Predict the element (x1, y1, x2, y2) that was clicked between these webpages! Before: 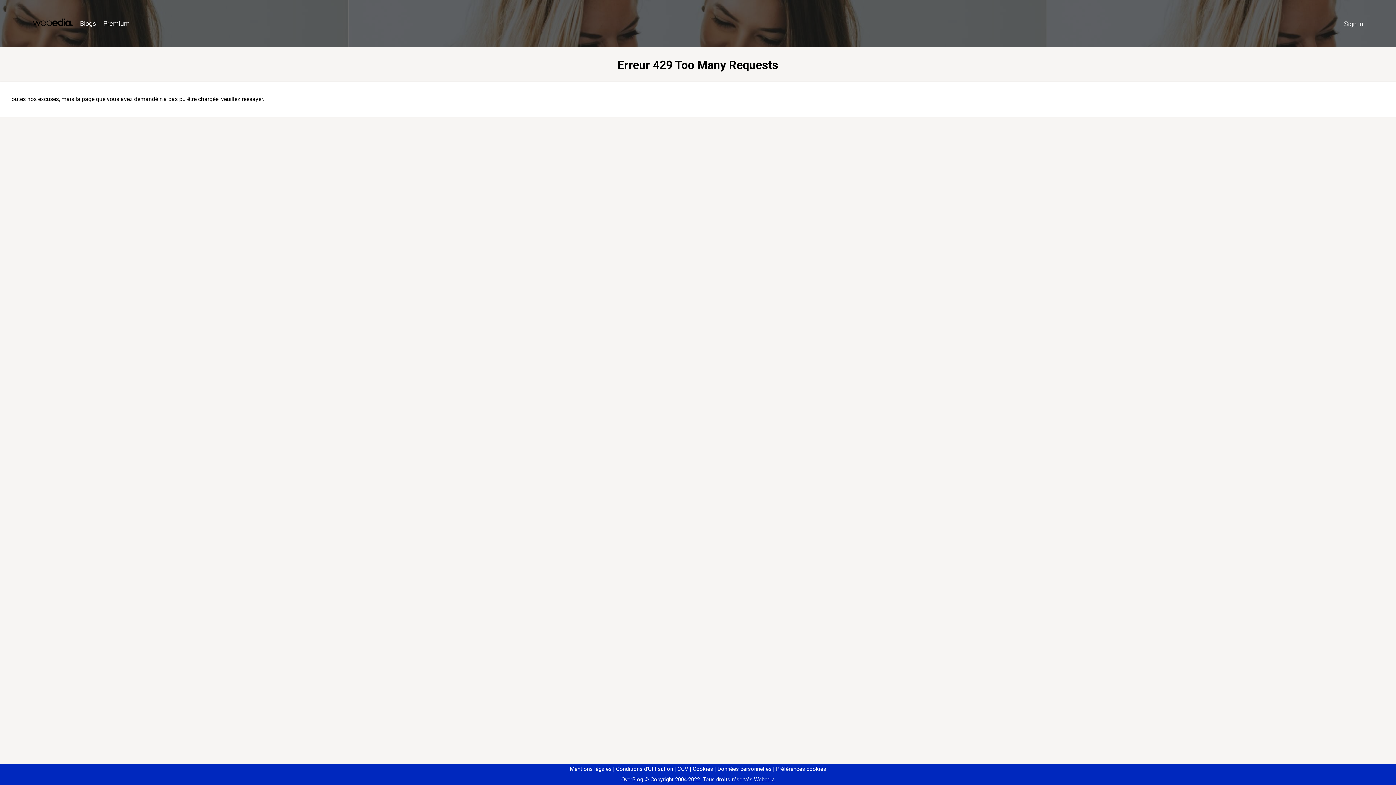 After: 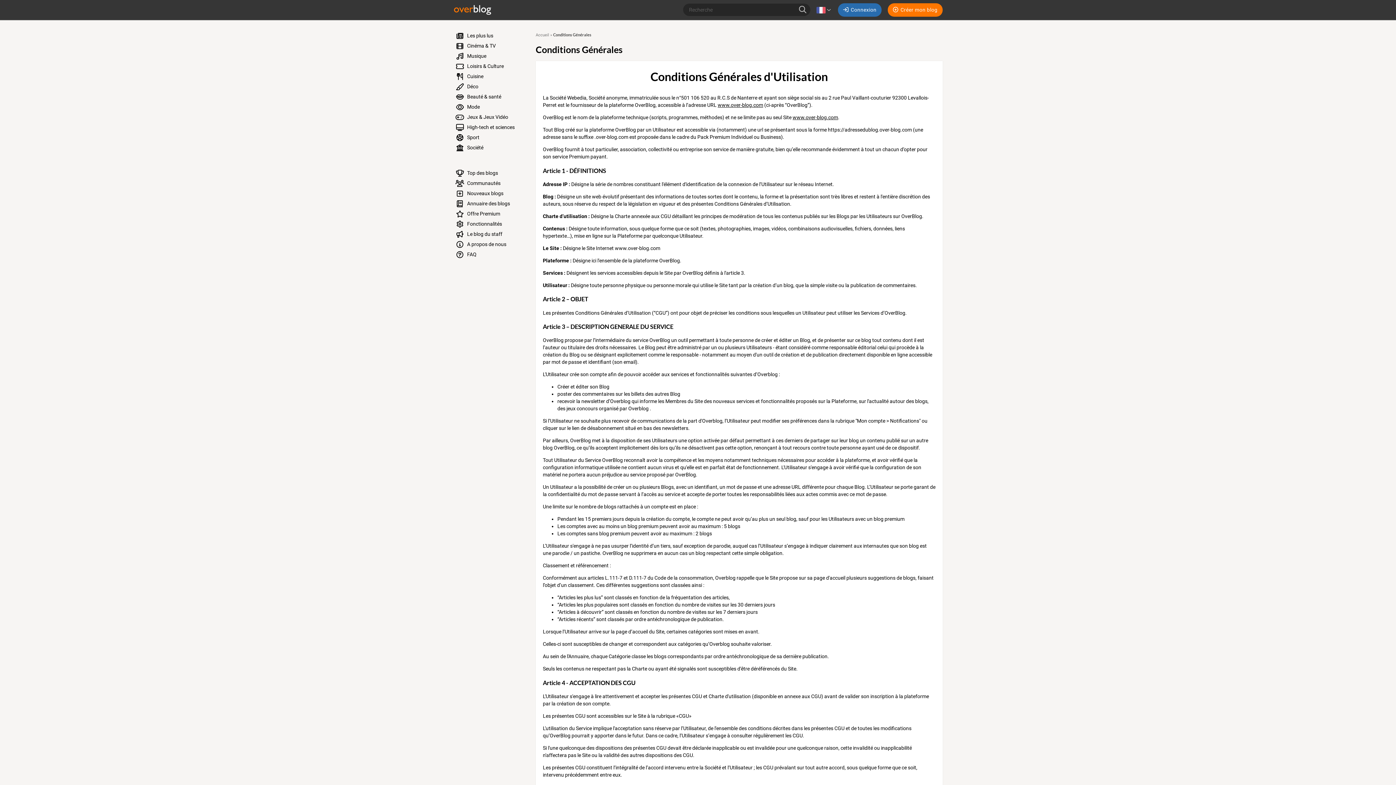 Action: bbox: (613, 766, 673, 772) label: Conditions d'Utilisation